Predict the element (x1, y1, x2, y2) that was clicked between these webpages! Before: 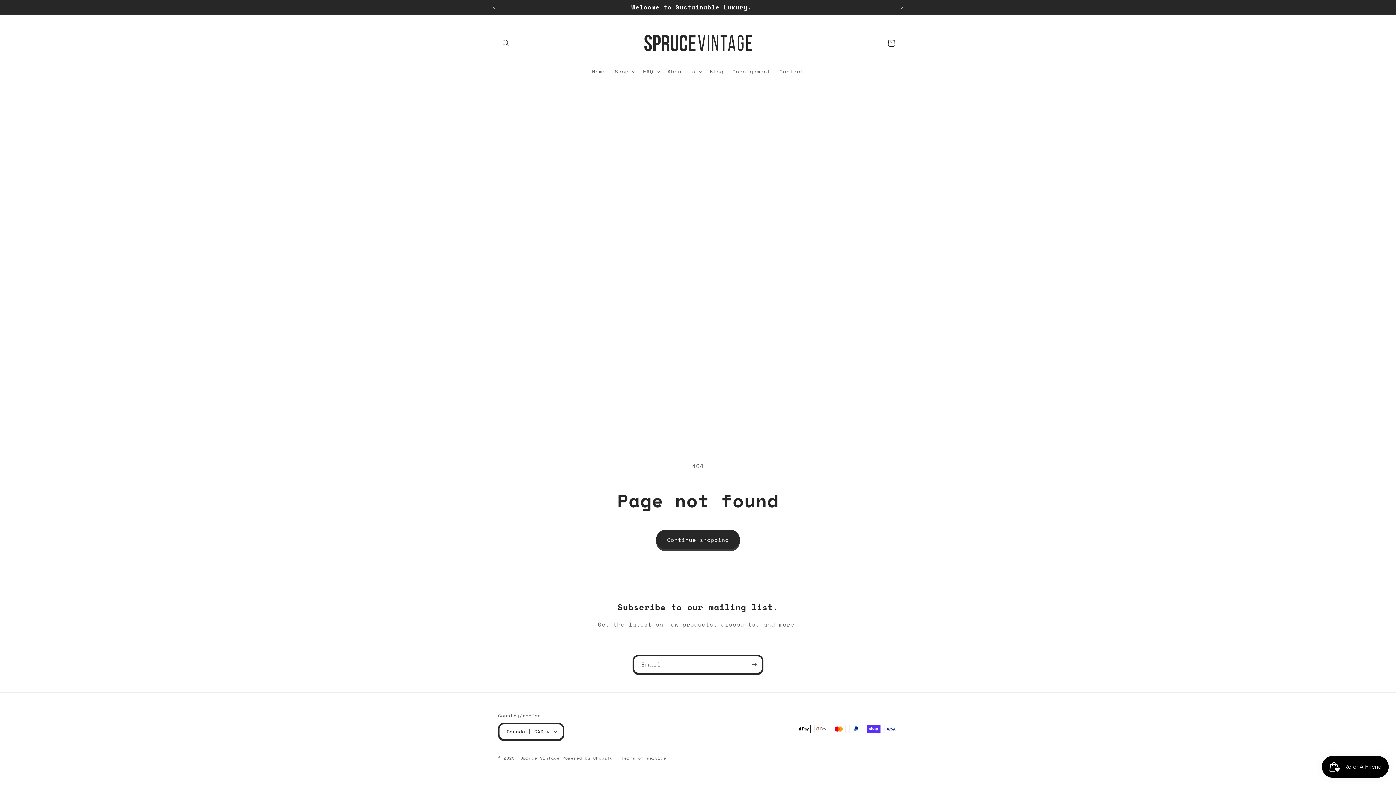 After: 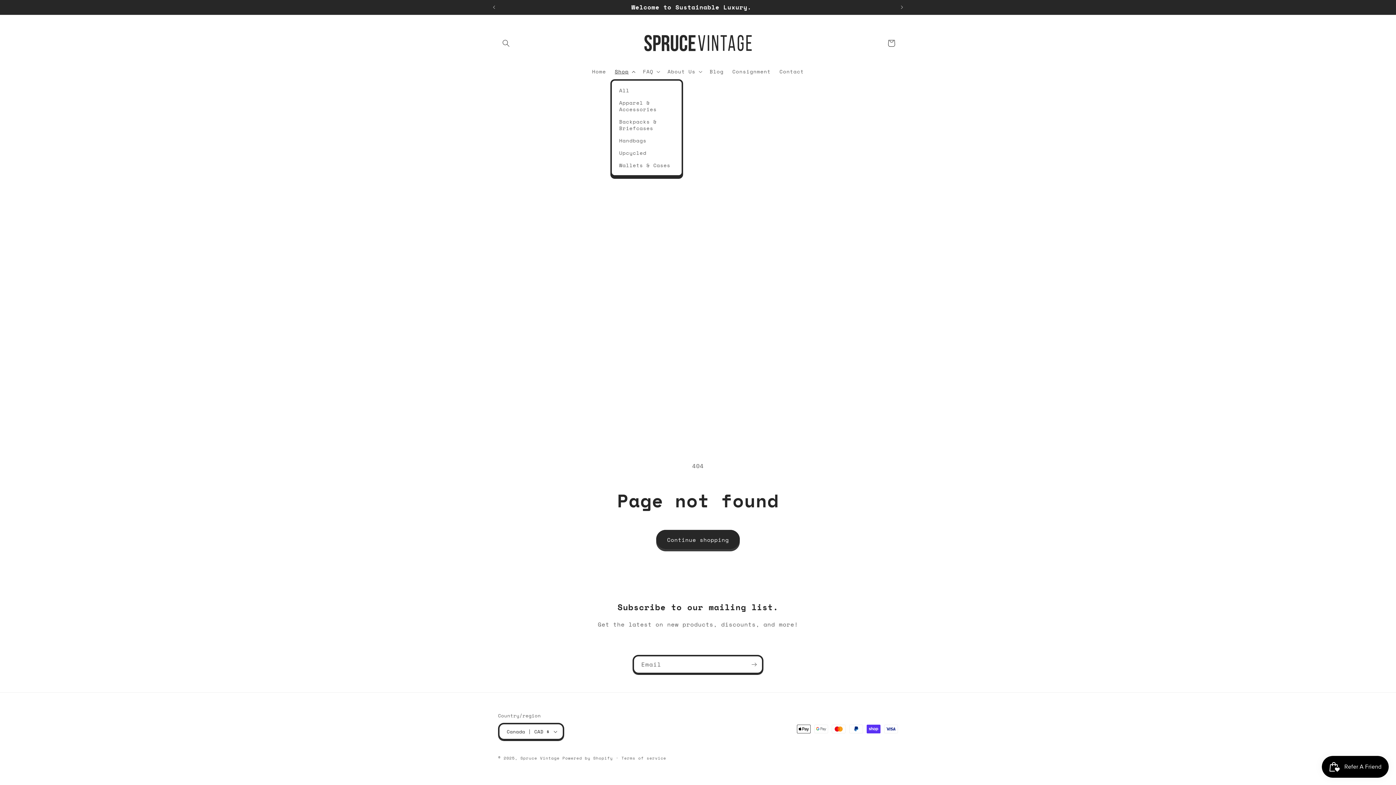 Action: bbox: (610, 64, 638, 79) label: Shop